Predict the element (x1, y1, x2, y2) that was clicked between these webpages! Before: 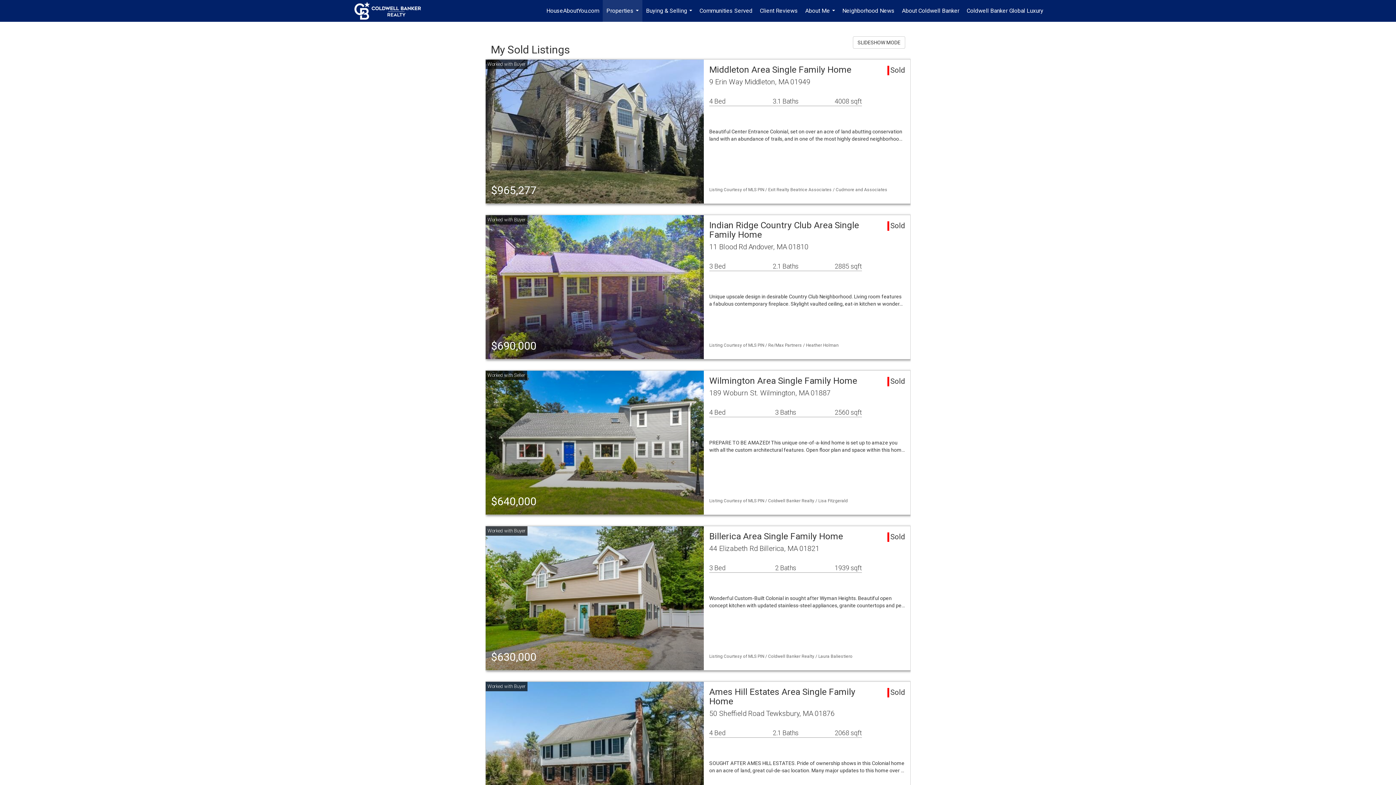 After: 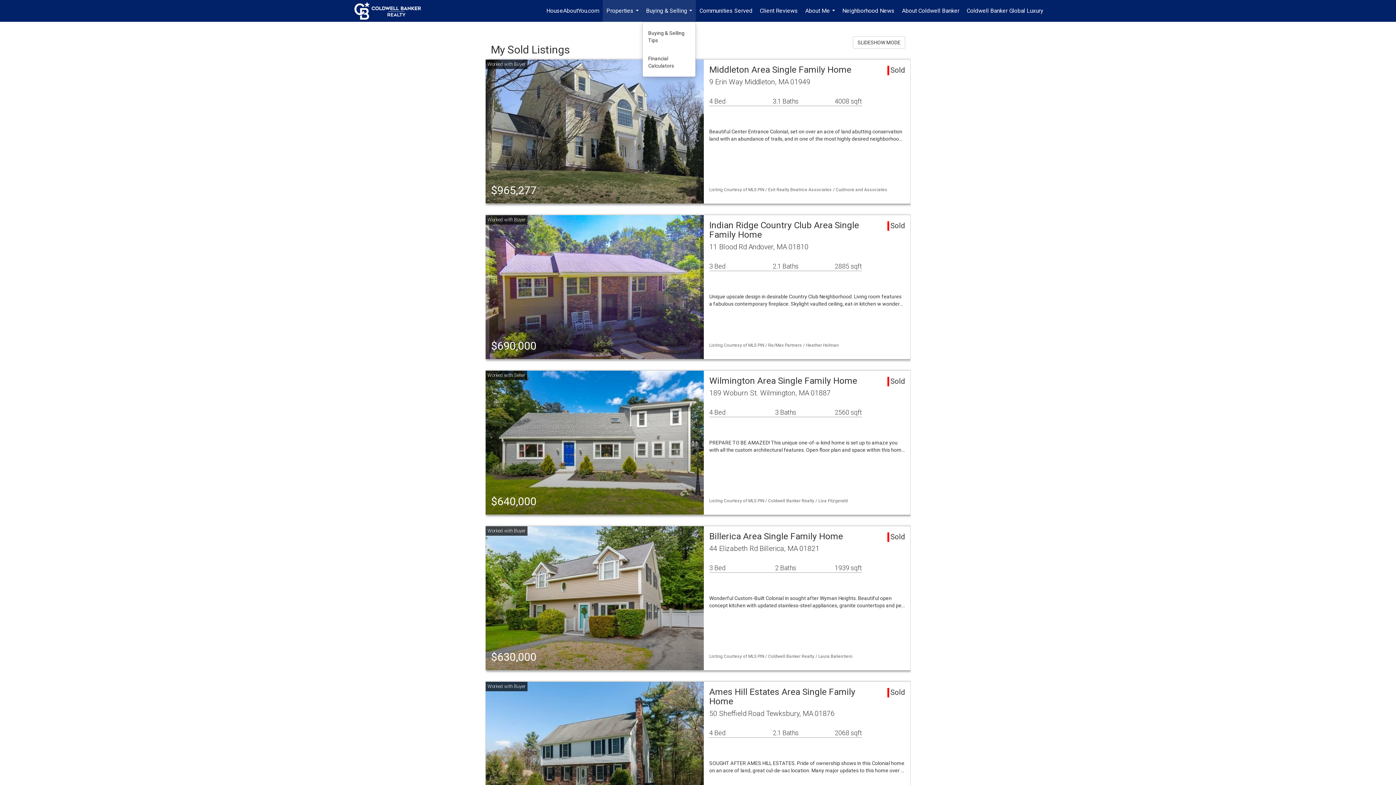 Action: label: Buying & Selling... bbox: (642, 0, 696, 21)